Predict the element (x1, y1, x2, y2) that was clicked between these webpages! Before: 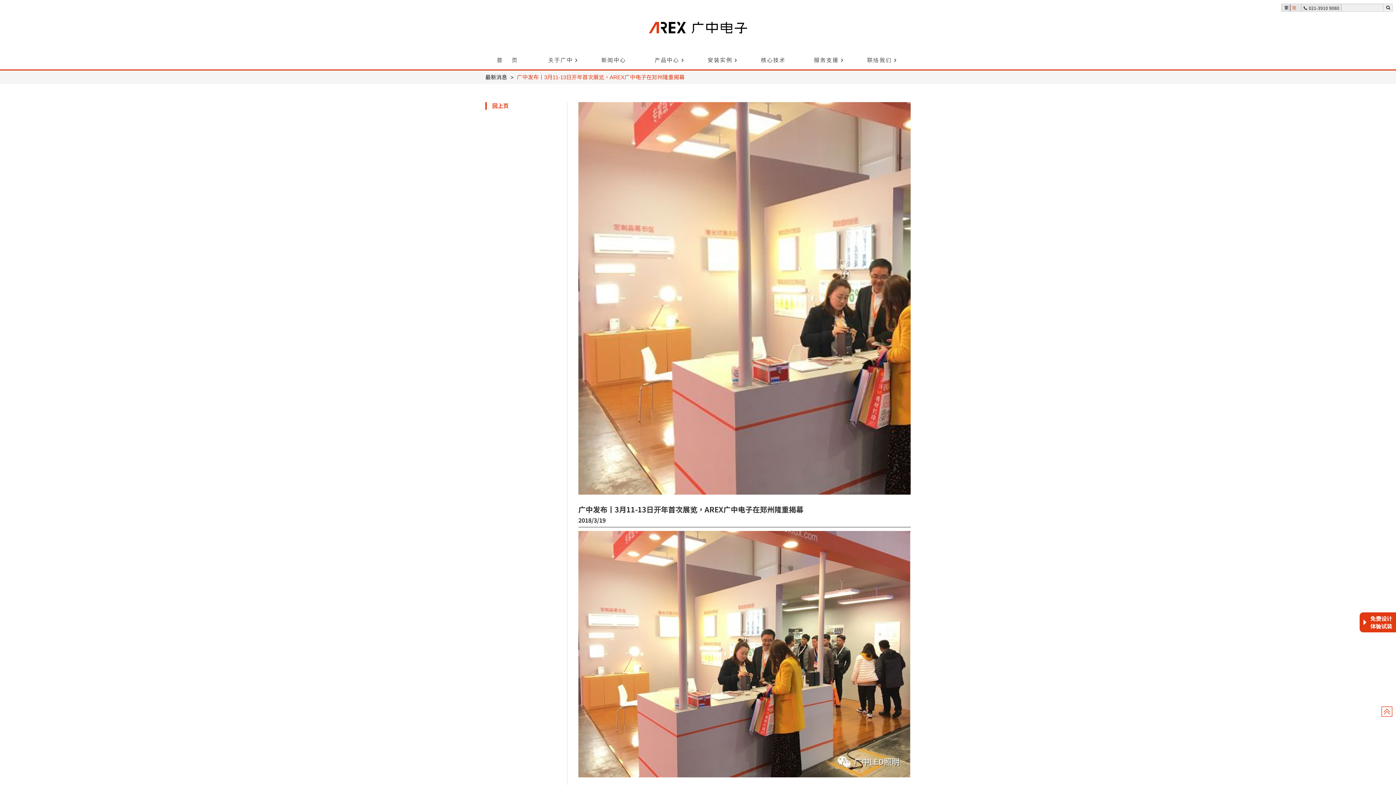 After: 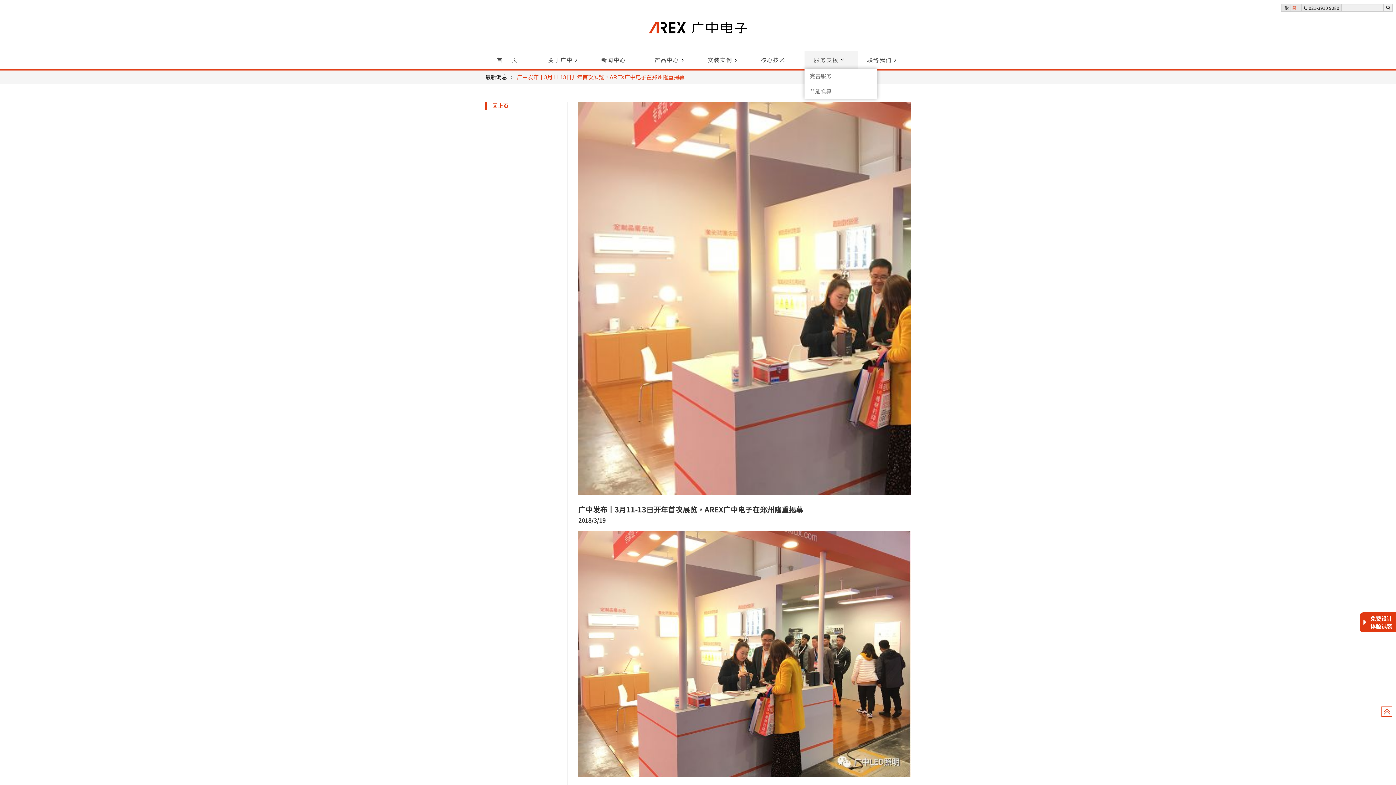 Action: label: 服务支援 bbox: (804, 51, 848, 69)